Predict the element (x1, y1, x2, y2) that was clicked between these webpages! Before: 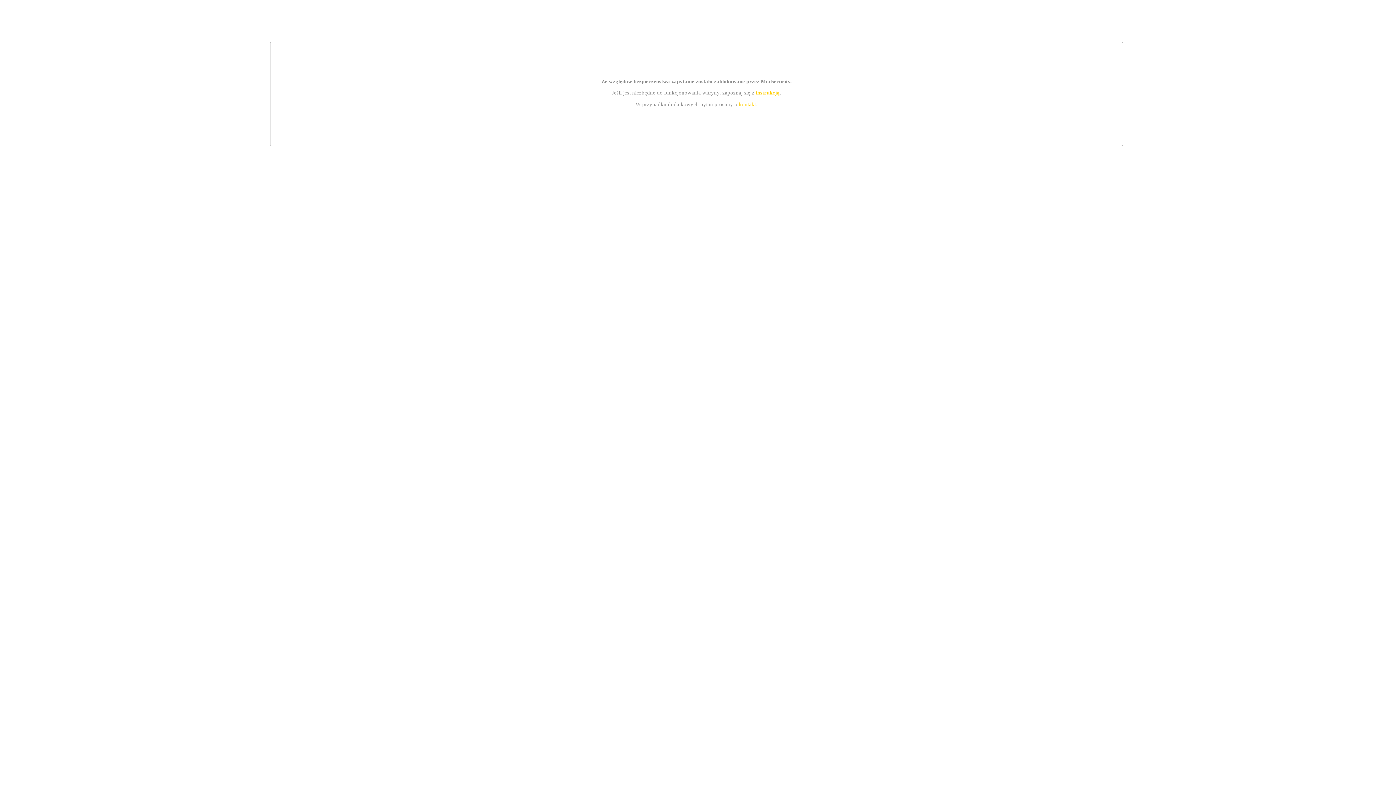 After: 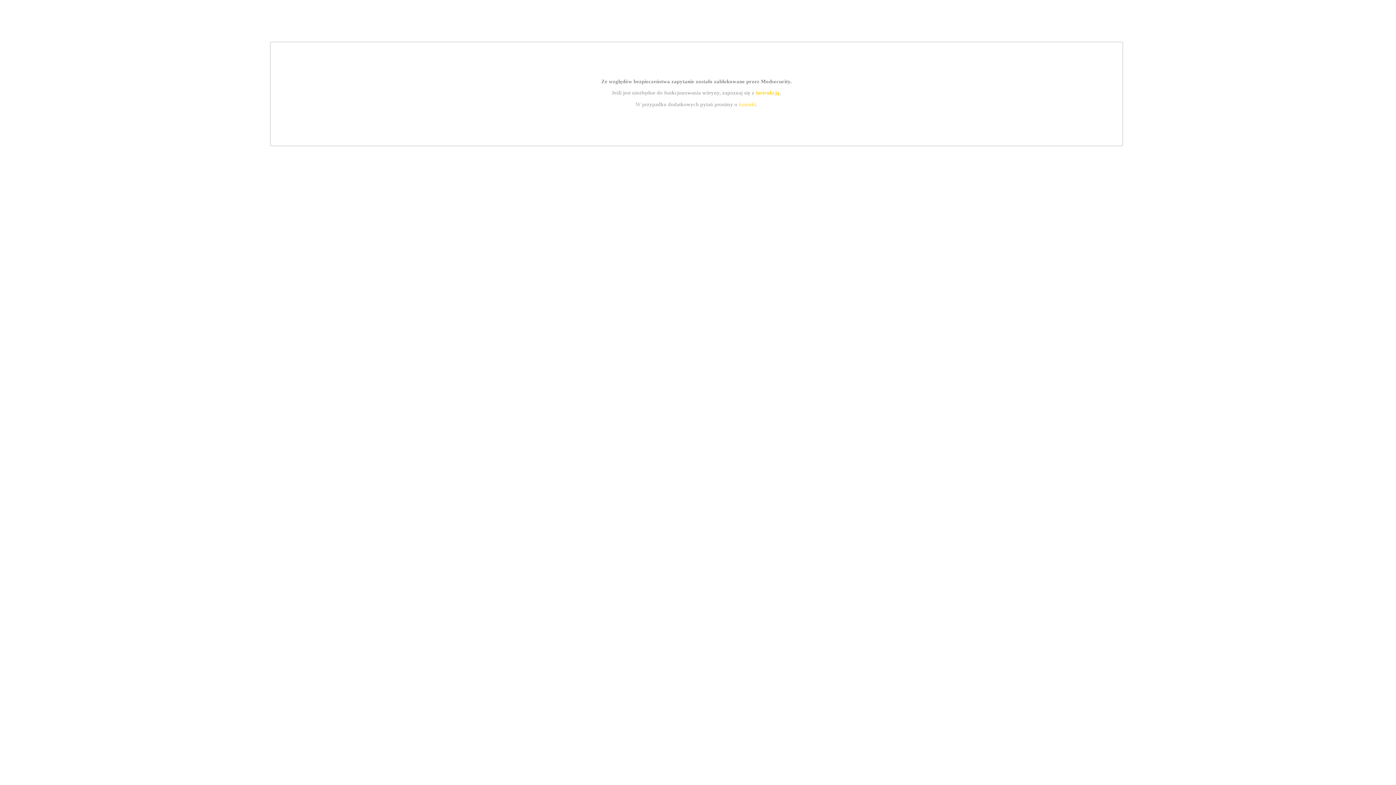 Action: label: kontakt bbox: (739, 101, 756, 107)